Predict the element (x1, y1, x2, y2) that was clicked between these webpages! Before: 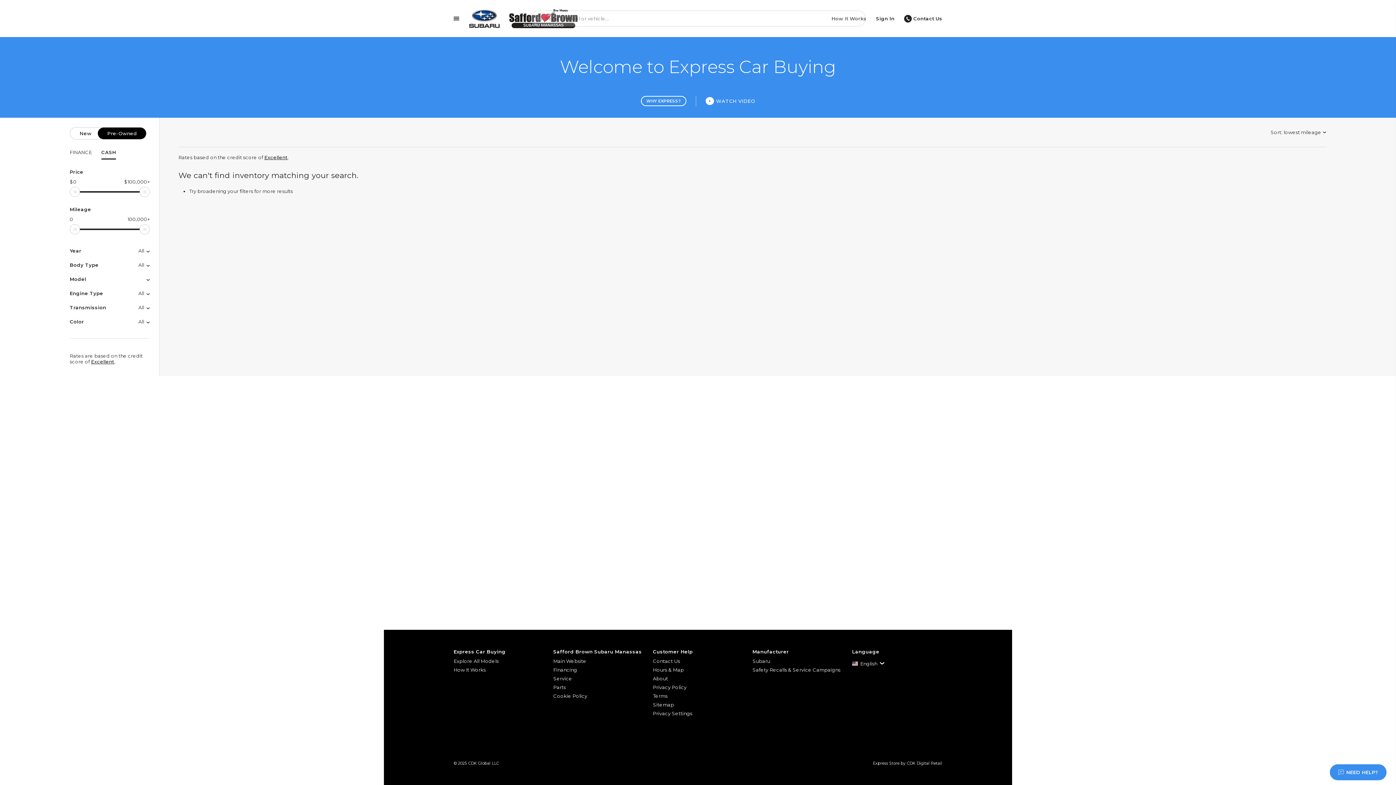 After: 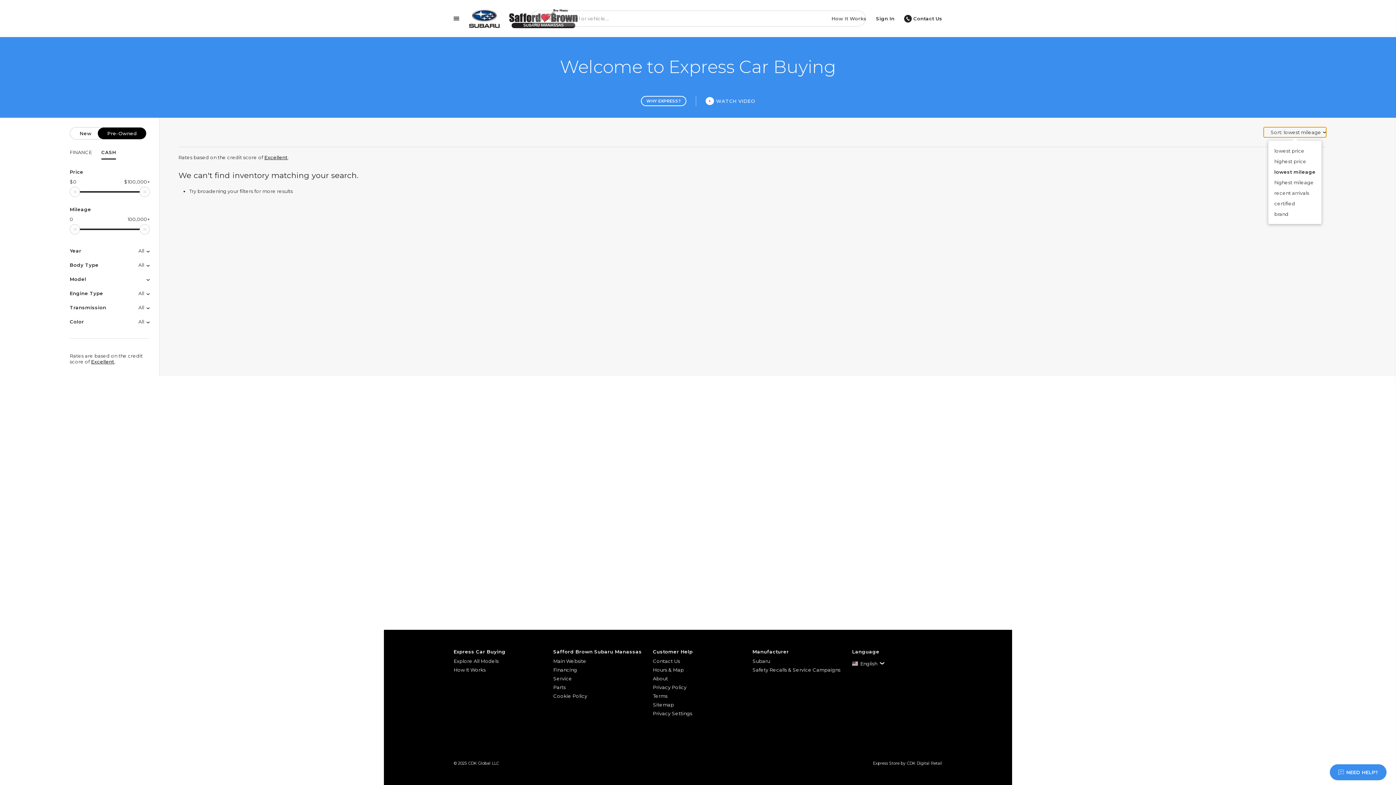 Action: bbox: (1263, 127, 1326, 137) label: Sort: 
lowest mileage